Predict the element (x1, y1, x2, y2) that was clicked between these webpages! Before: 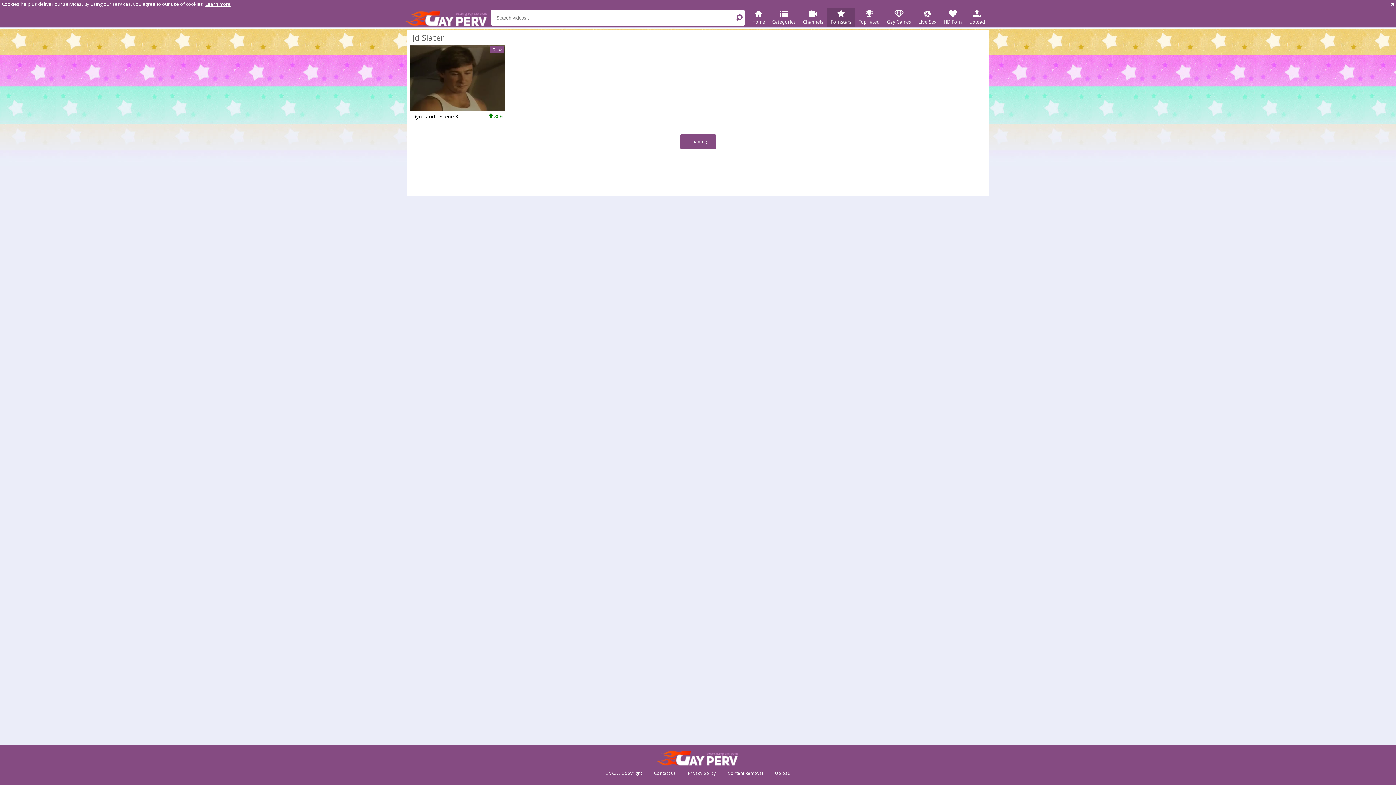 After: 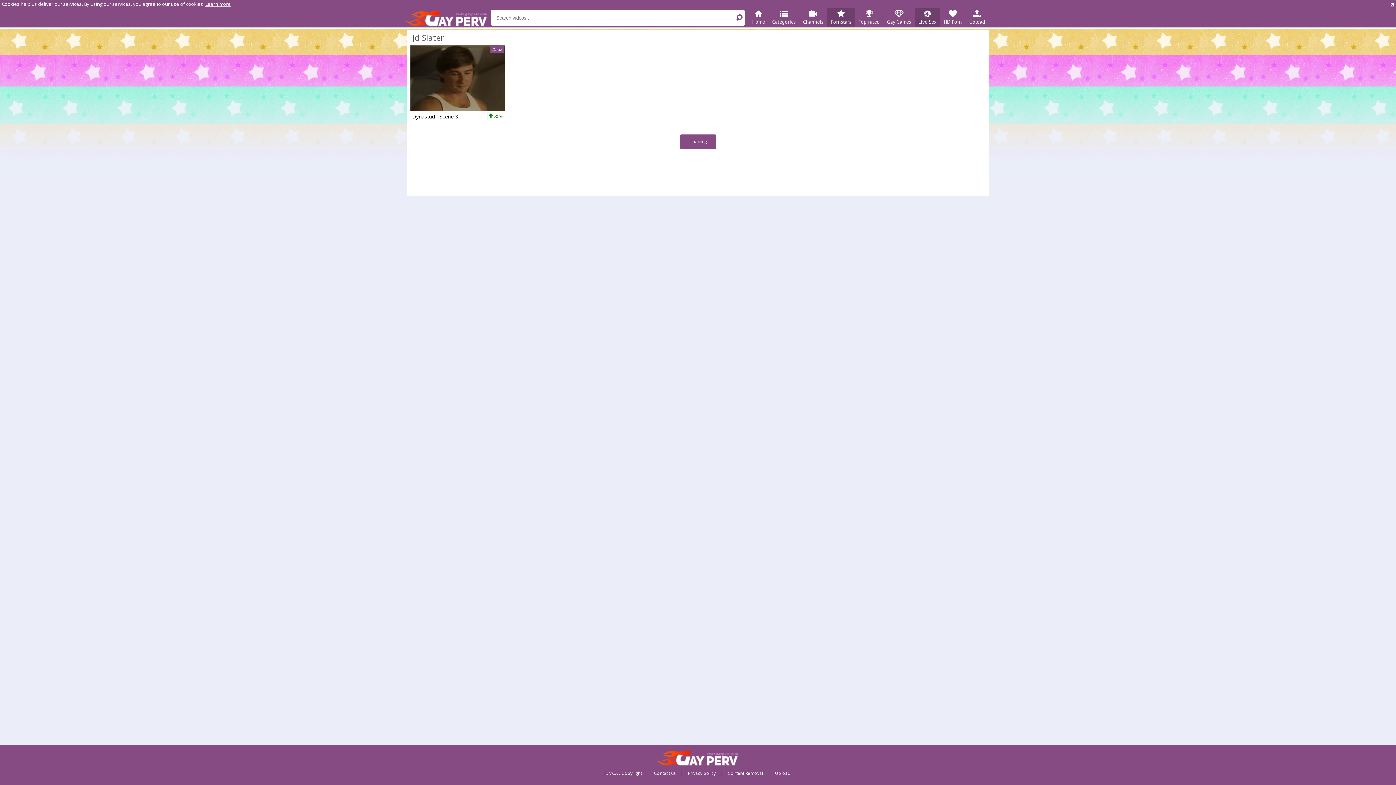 Action: bbox: (914, 8, 940, 26) label: Live Sex